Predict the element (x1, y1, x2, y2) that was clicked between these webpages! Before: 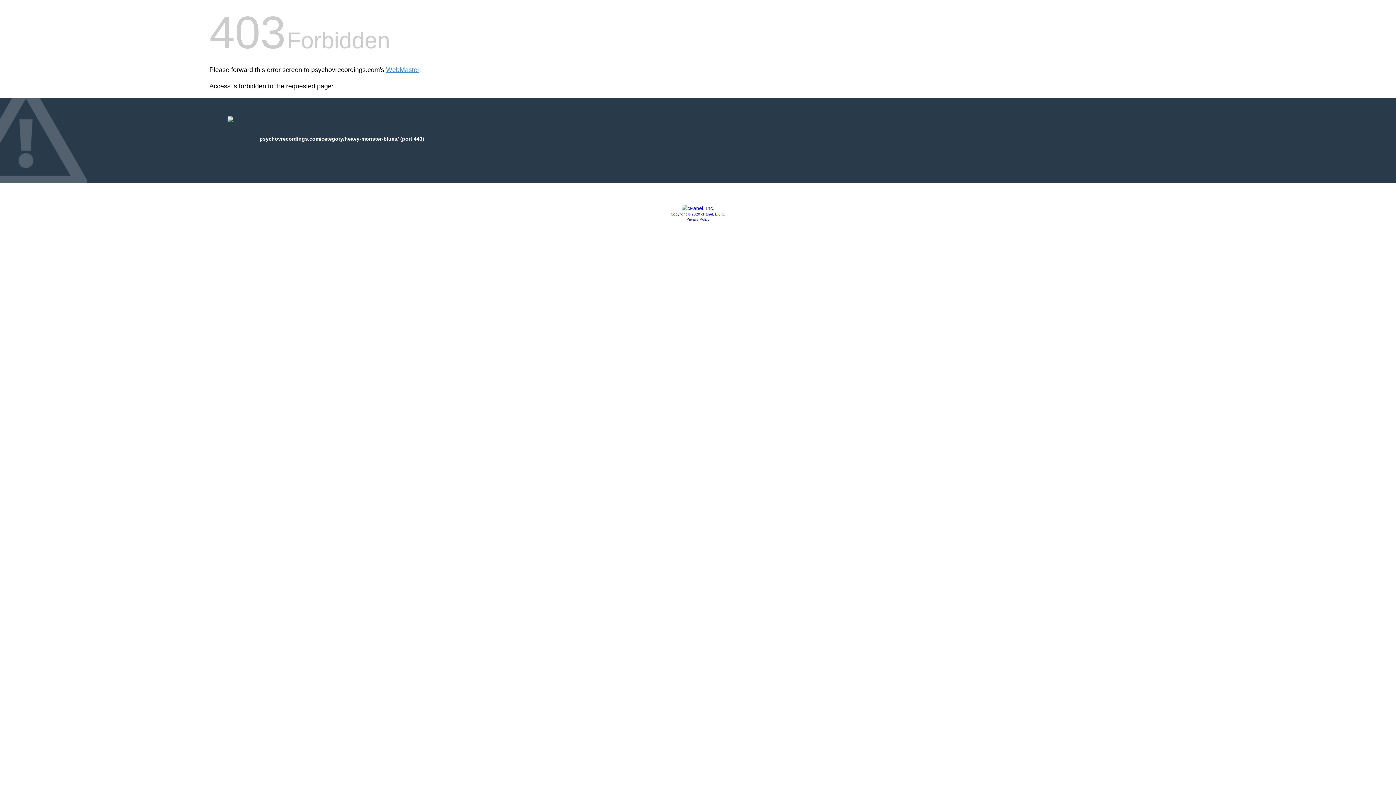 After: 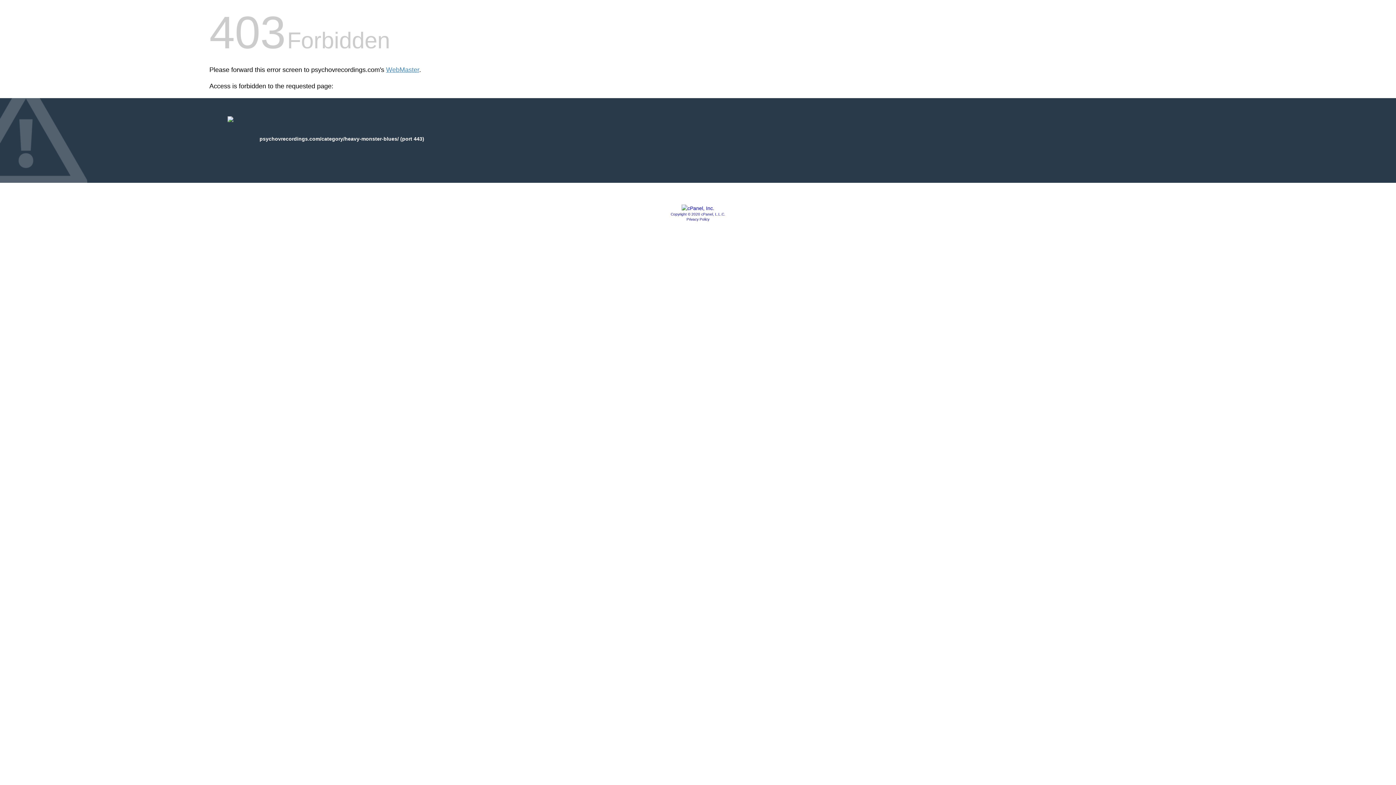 Action: bbox: (681, 205, 714, 211)